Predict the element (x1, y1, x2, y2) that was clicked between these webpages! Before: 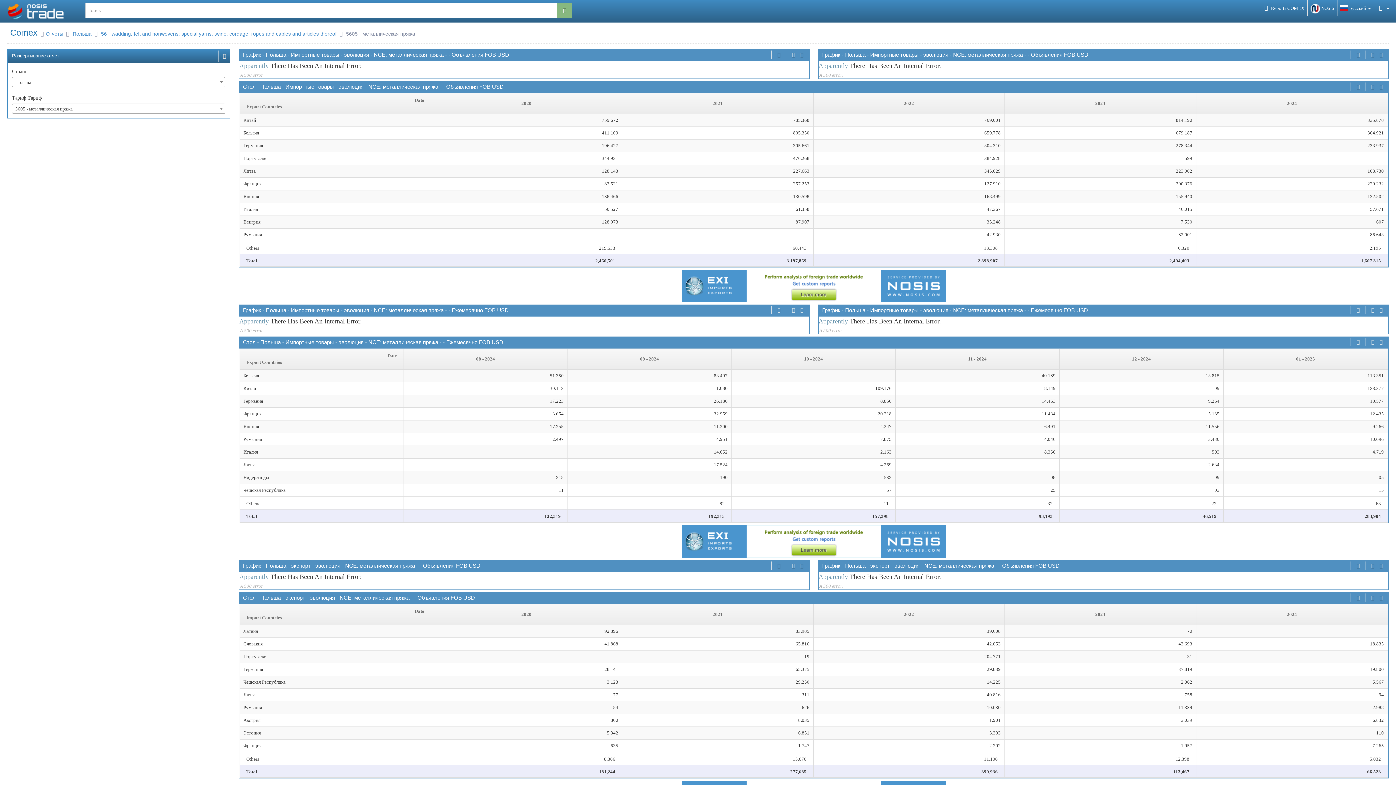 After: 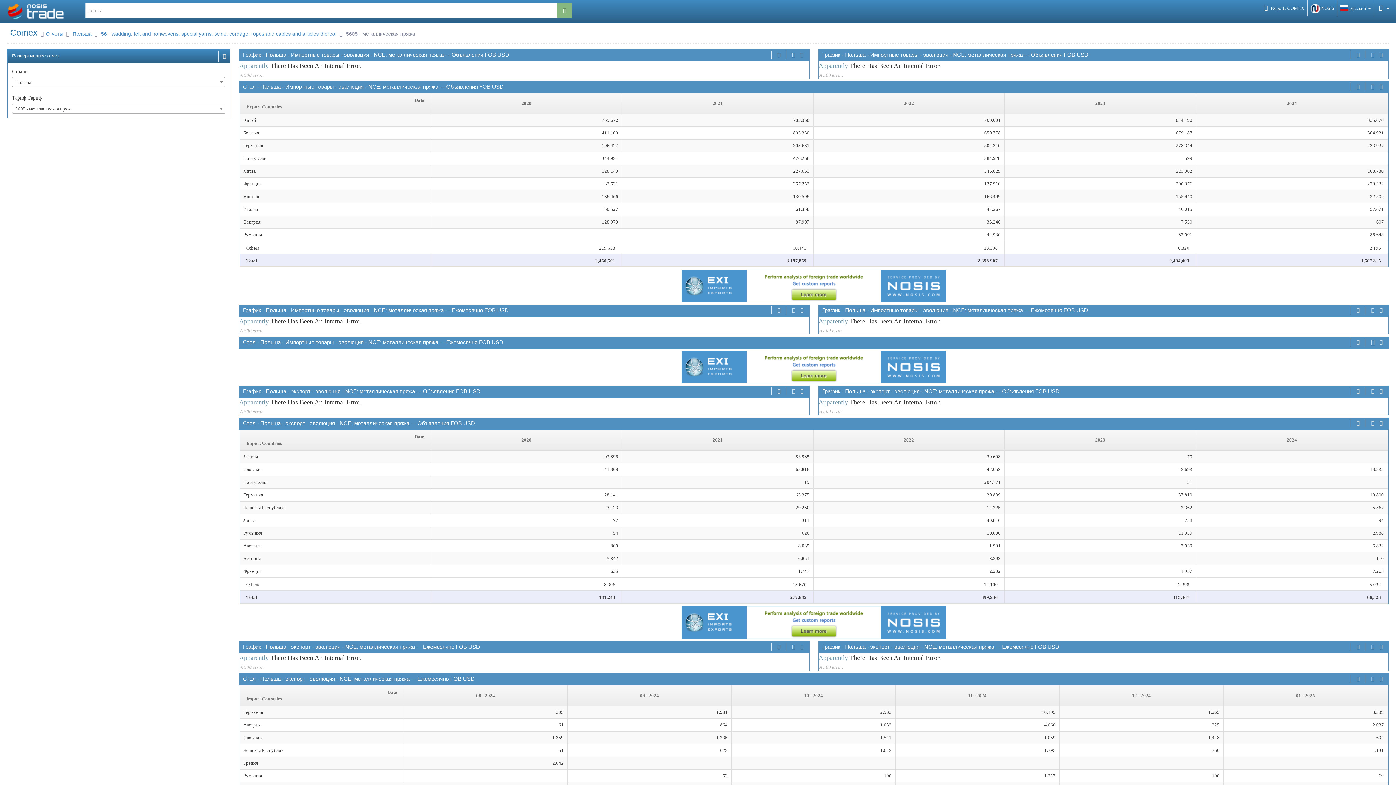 Action: bbox: (1369, 338, 1376, 346)